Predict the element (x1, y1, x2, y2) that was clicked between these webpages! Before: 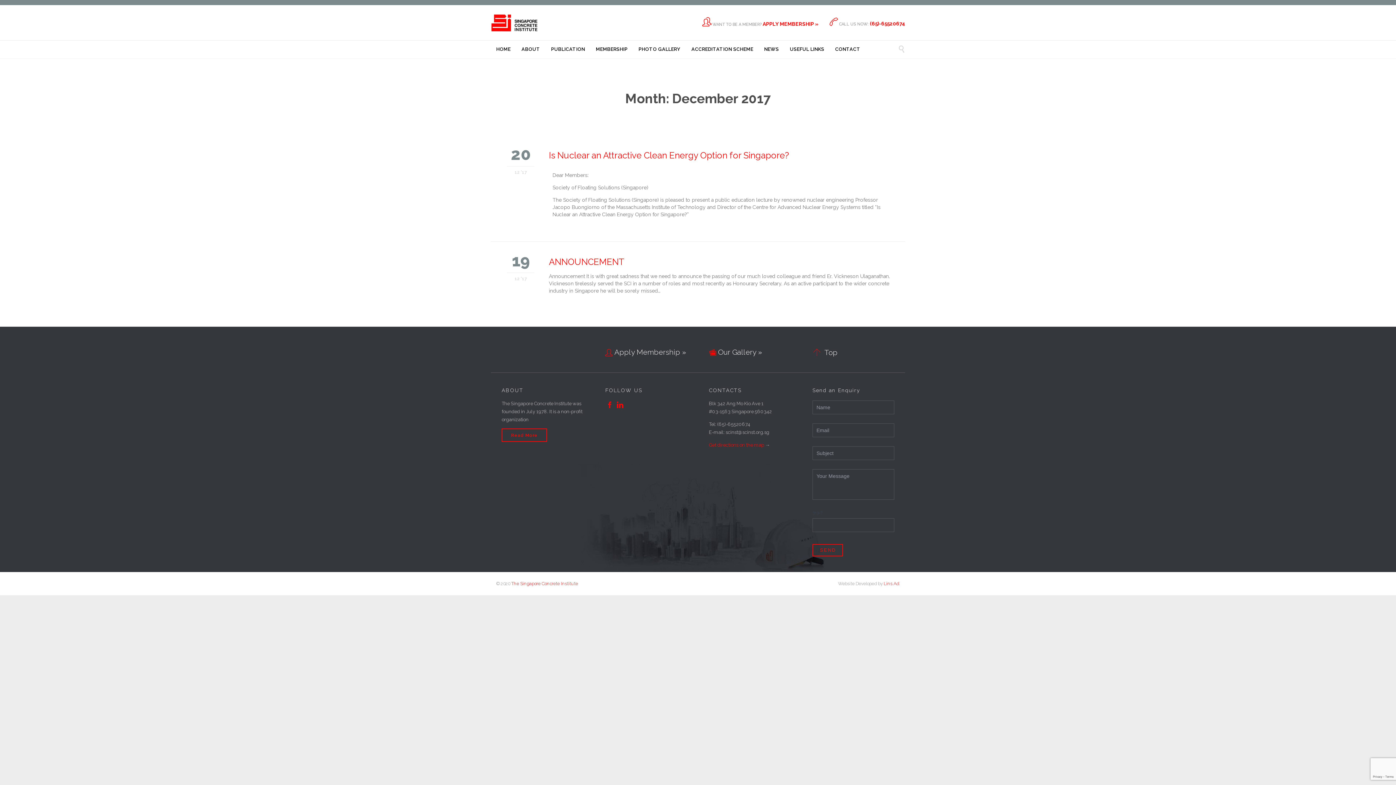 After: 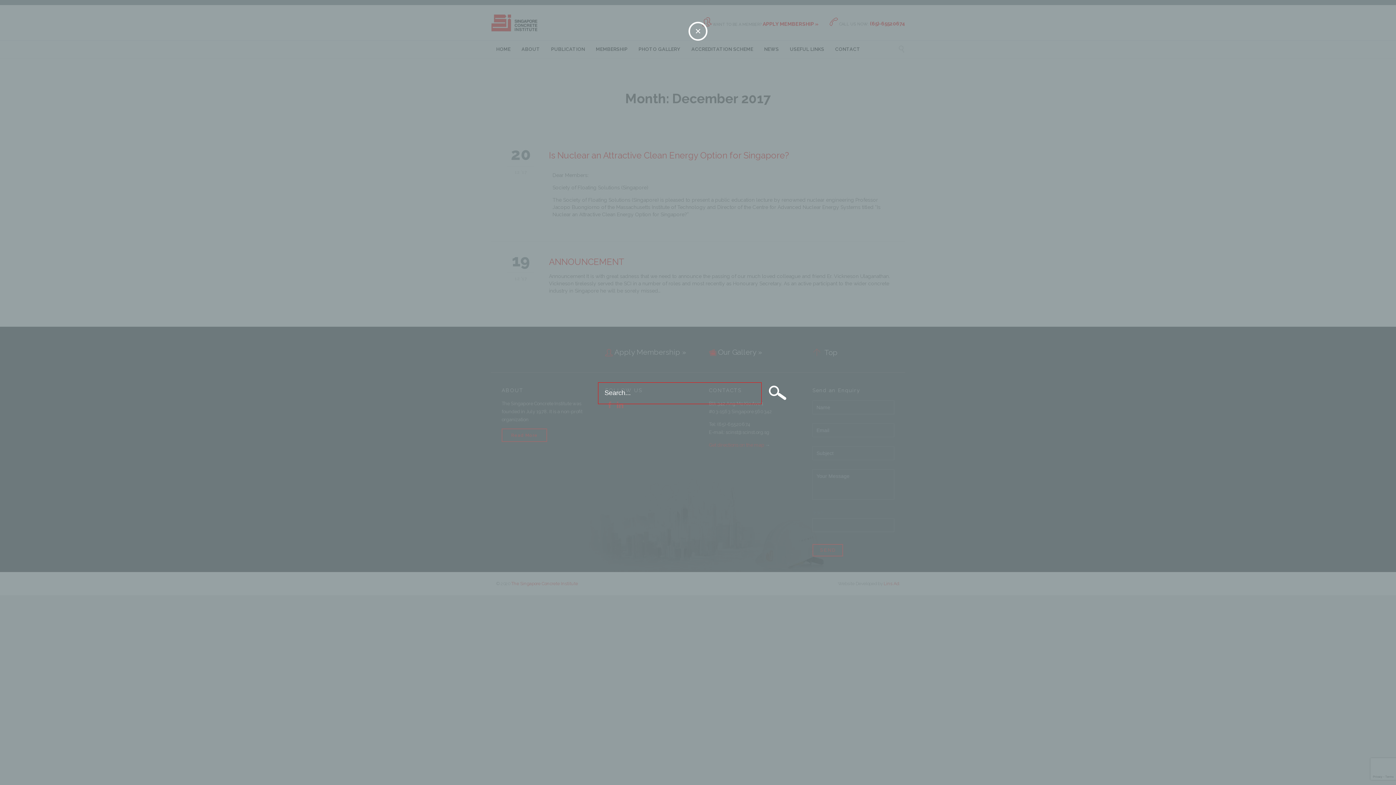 Action: bbox: (898, 44, 905, 53) label: 